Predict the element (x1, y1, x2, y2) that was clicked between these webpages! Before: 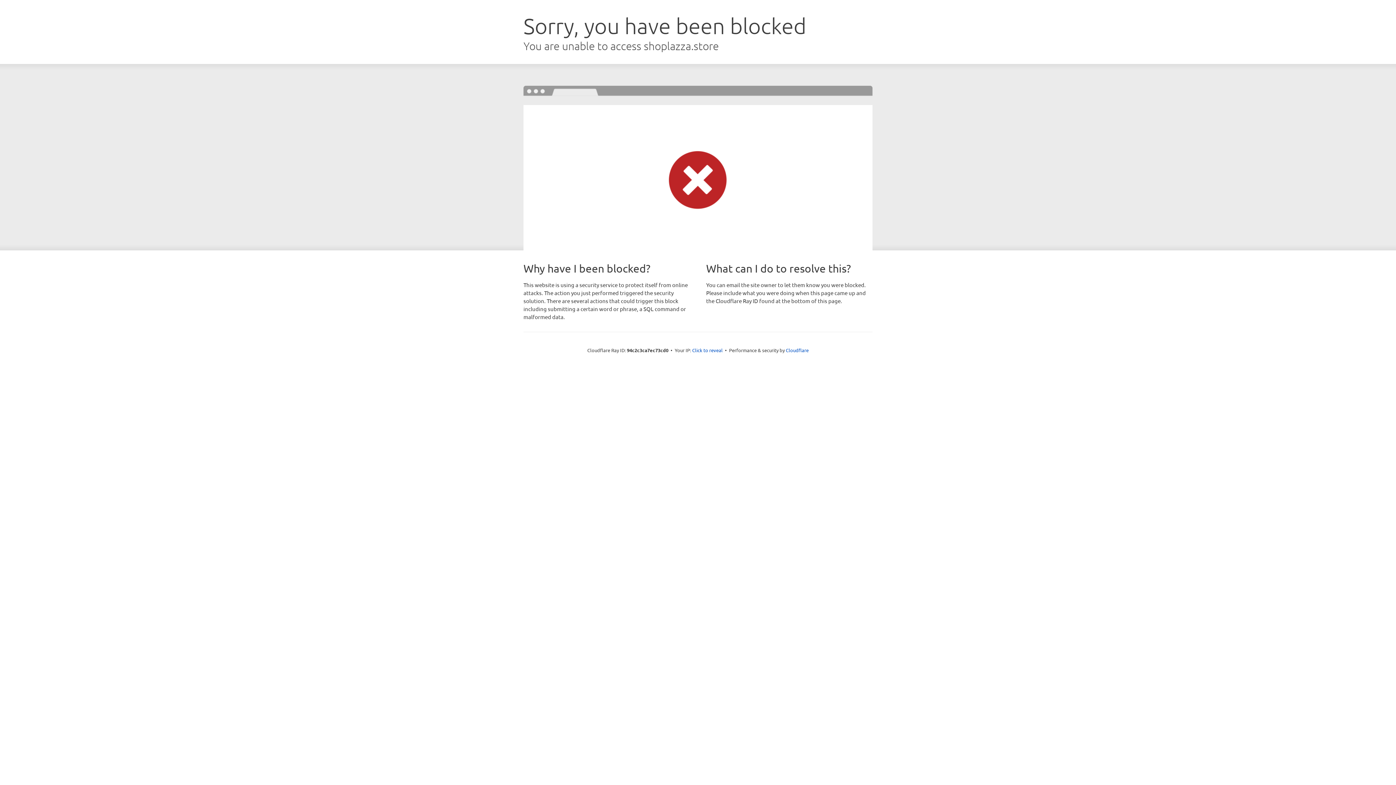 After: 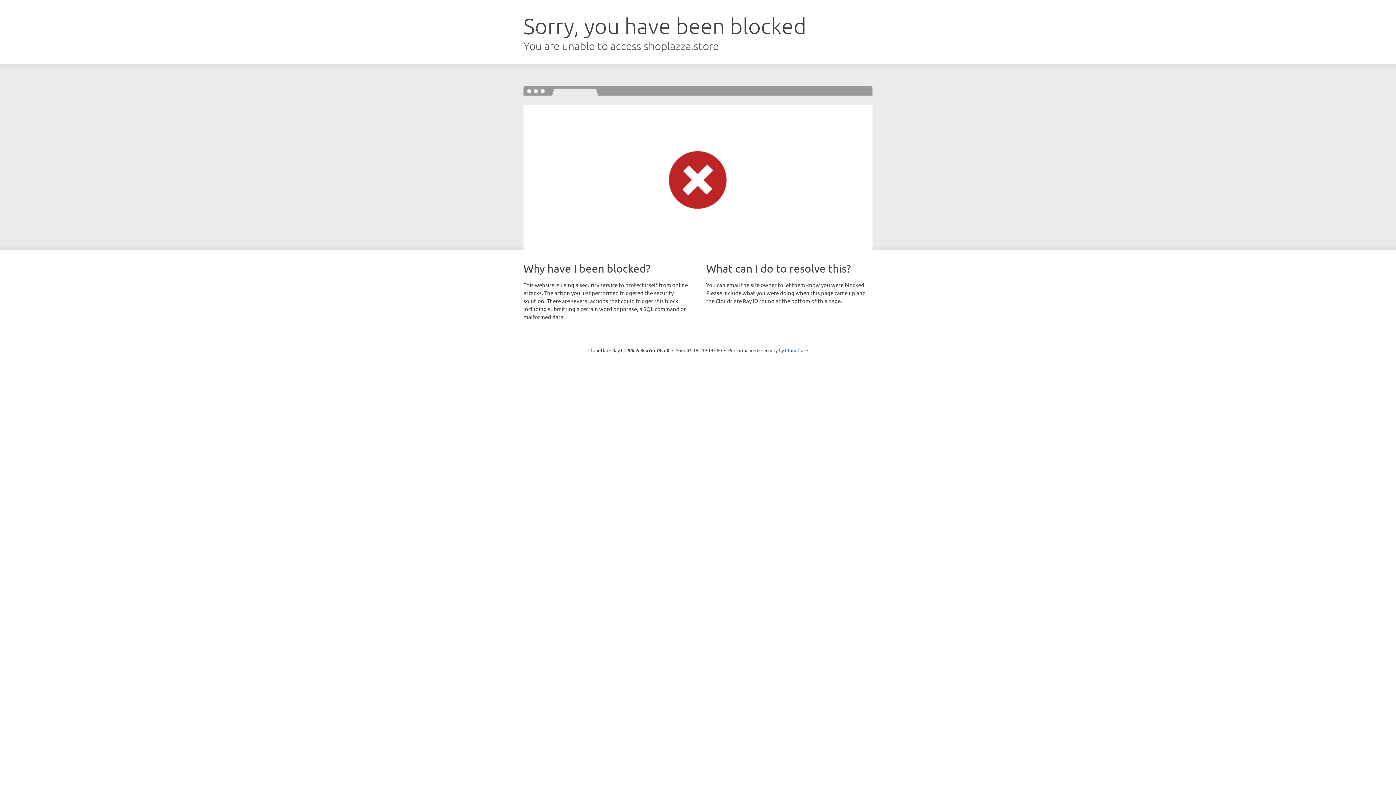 Action: bbox: (692, 346, 722, 353) label: Click to reveal